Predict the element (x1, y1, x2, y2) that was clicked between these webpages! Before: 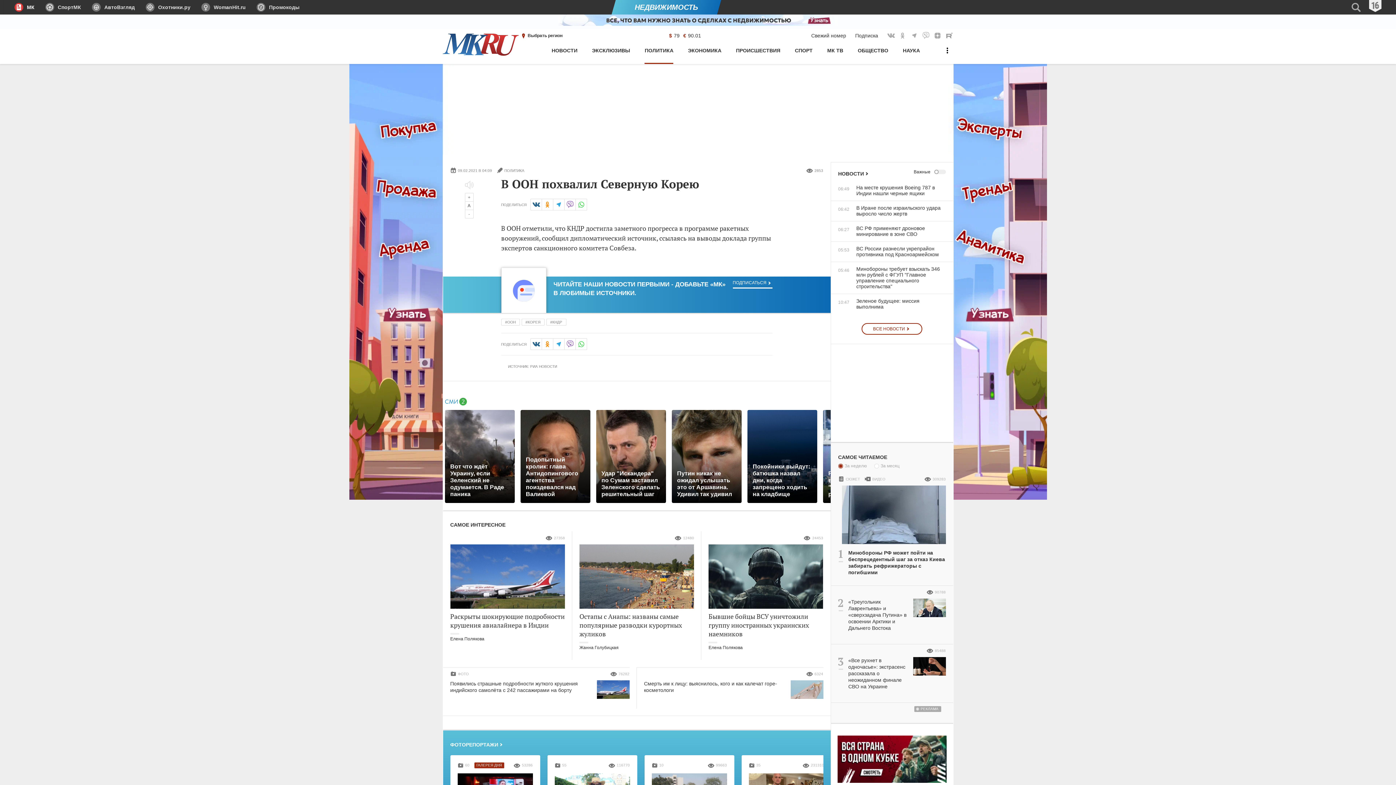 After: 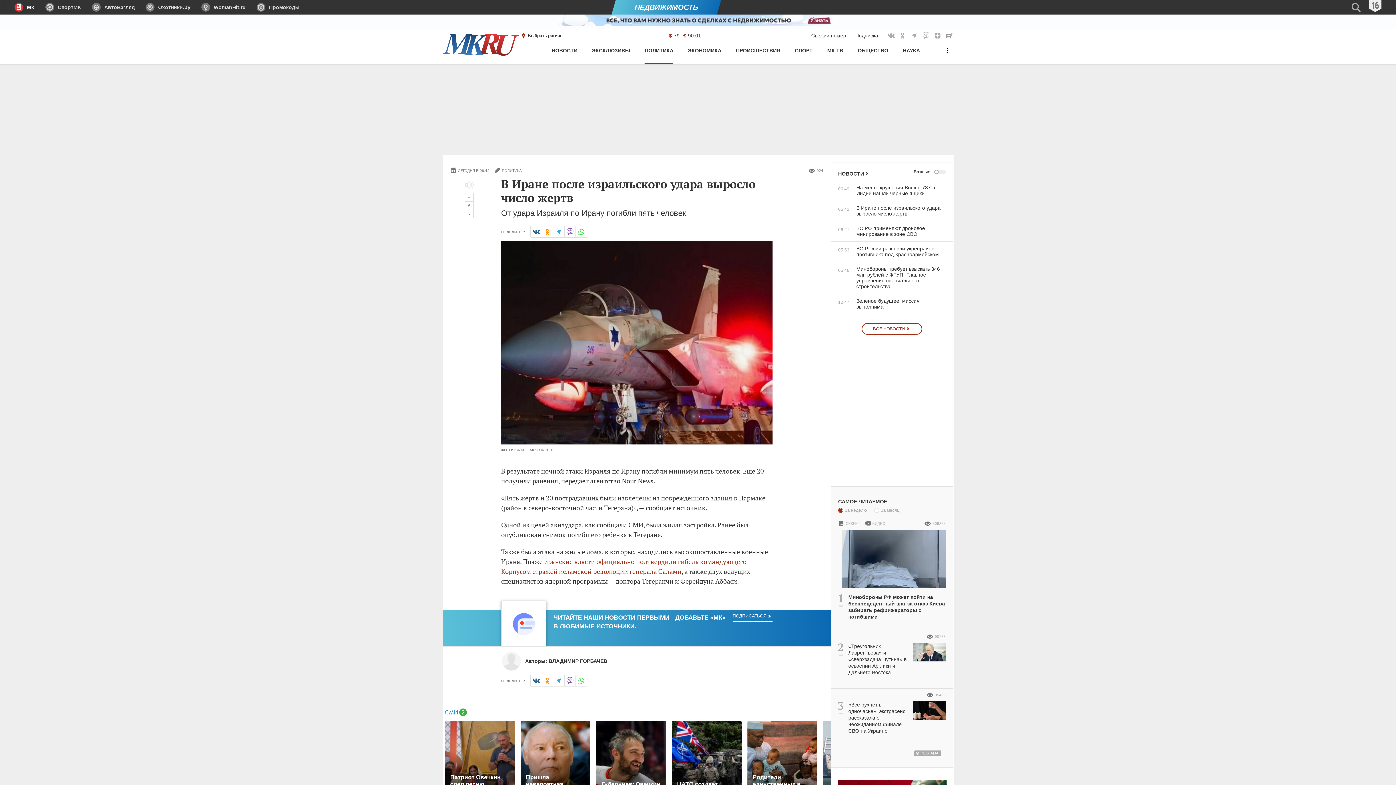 Action: bbox: (831, 205, 946, 216) label: 06:42
В Иране после израильского удара выросло число жертв